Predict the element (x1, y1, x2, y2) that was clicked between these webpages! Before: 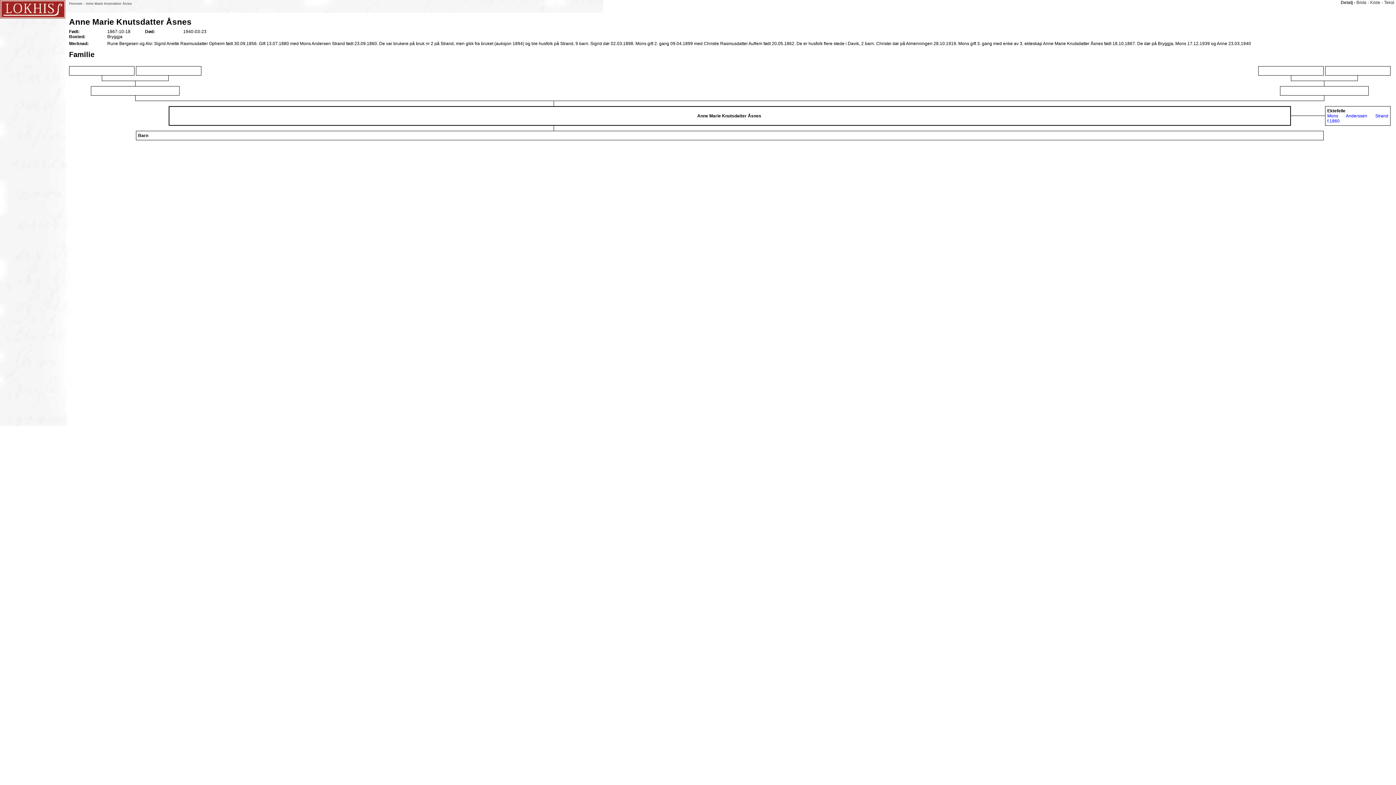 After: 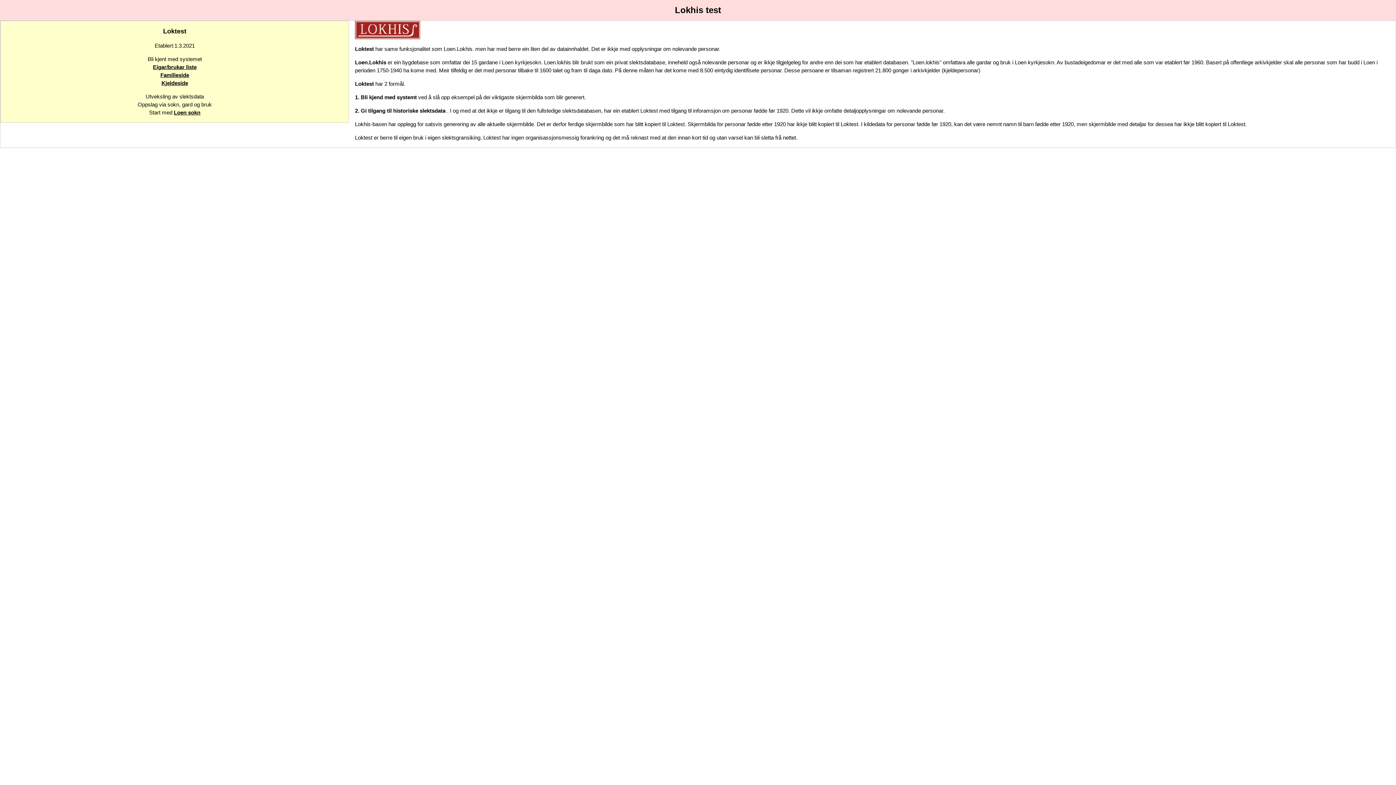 Action: bbox: (0, 14, 65, 19)